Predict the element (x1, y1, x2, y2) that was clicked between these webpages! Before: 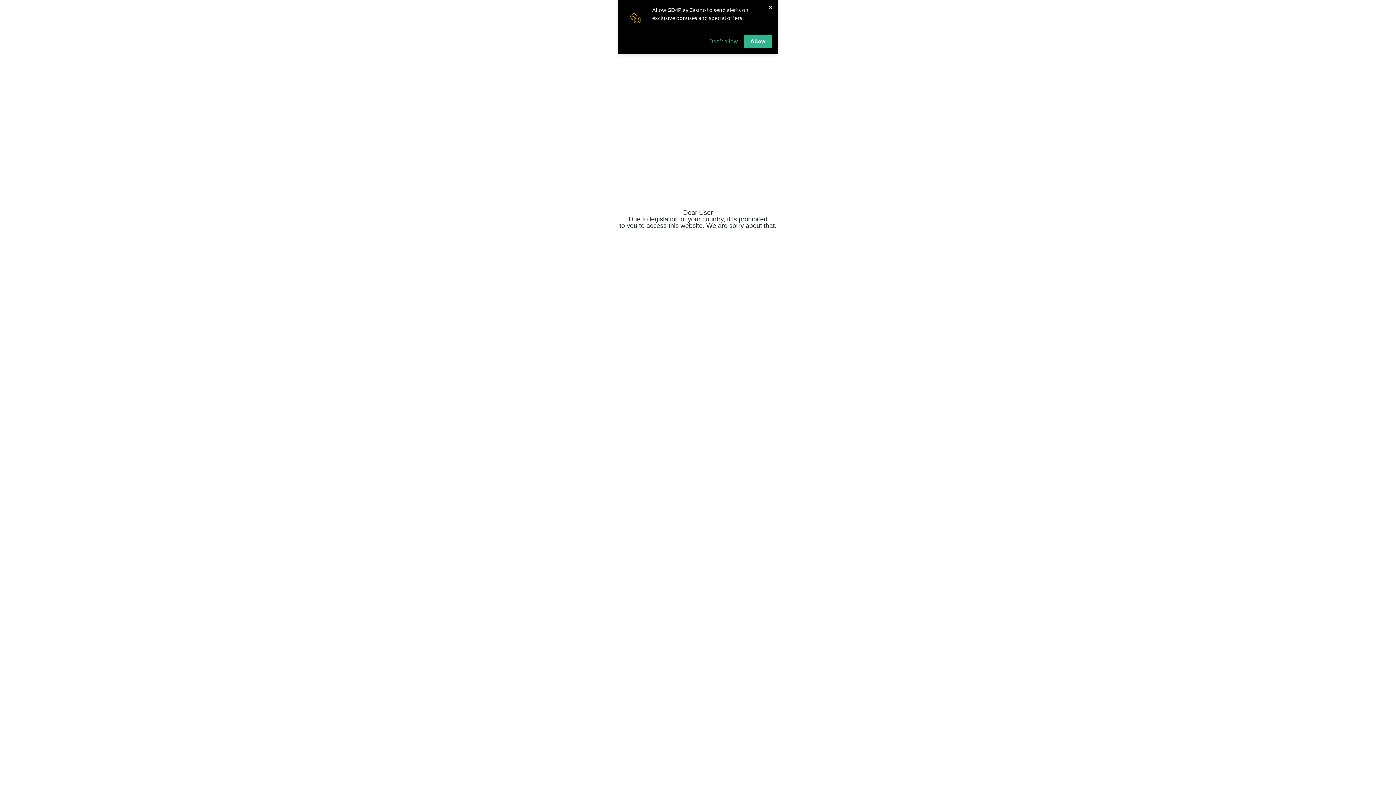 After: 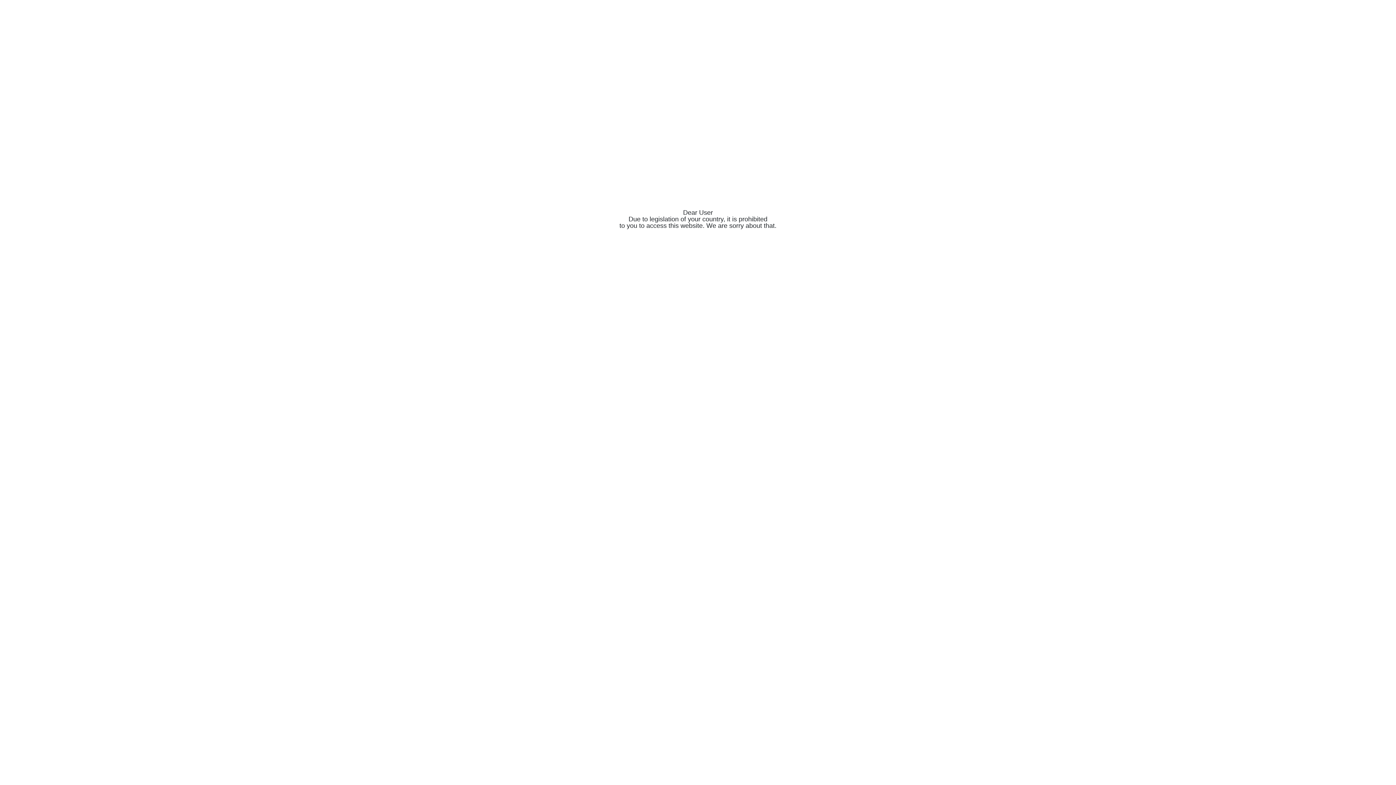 Action: label: × bbox: (766, 1, 774, 12)